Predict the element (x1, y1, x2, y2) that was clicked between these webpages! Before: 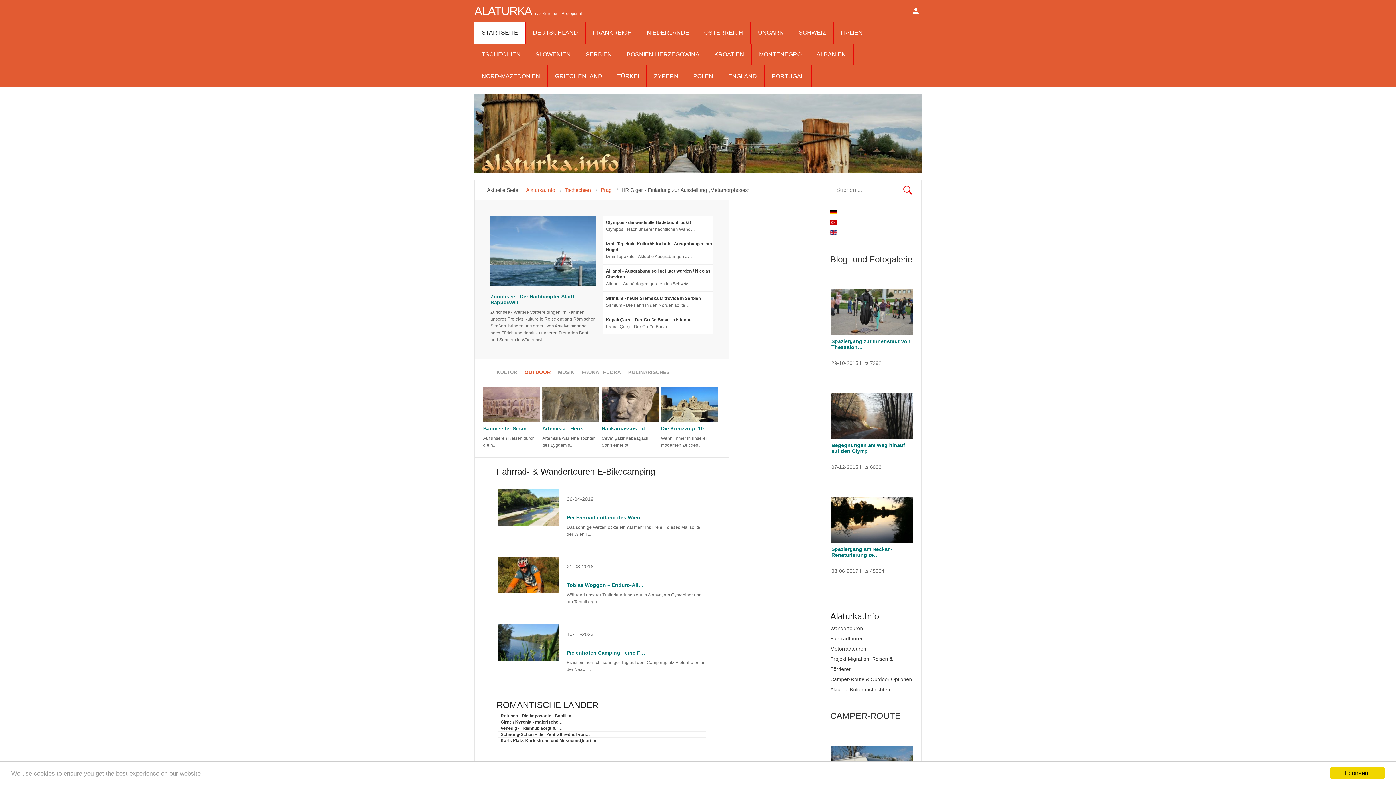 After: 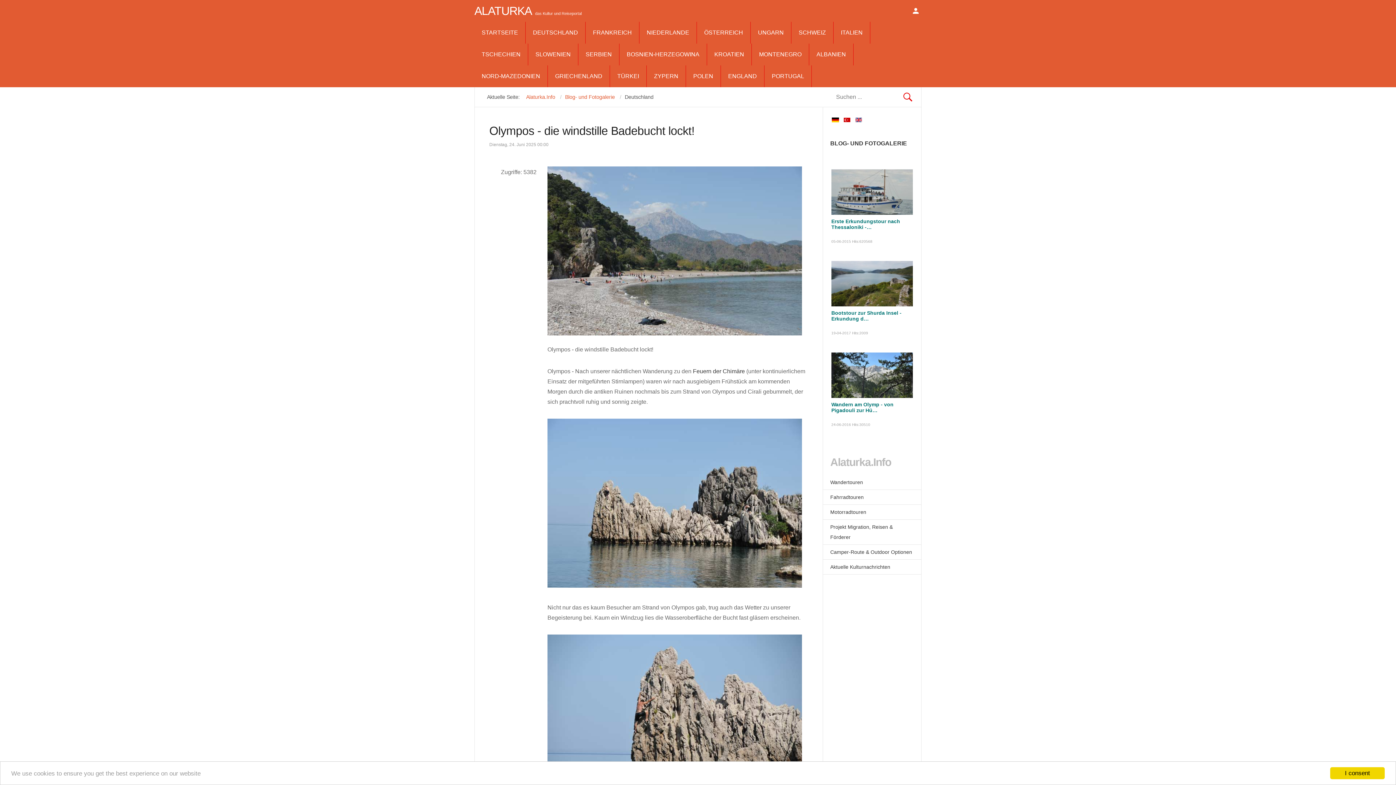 Action: label: Olympos - die windstille Badebucht lockt! bbox: (606, 220, 691, 225)